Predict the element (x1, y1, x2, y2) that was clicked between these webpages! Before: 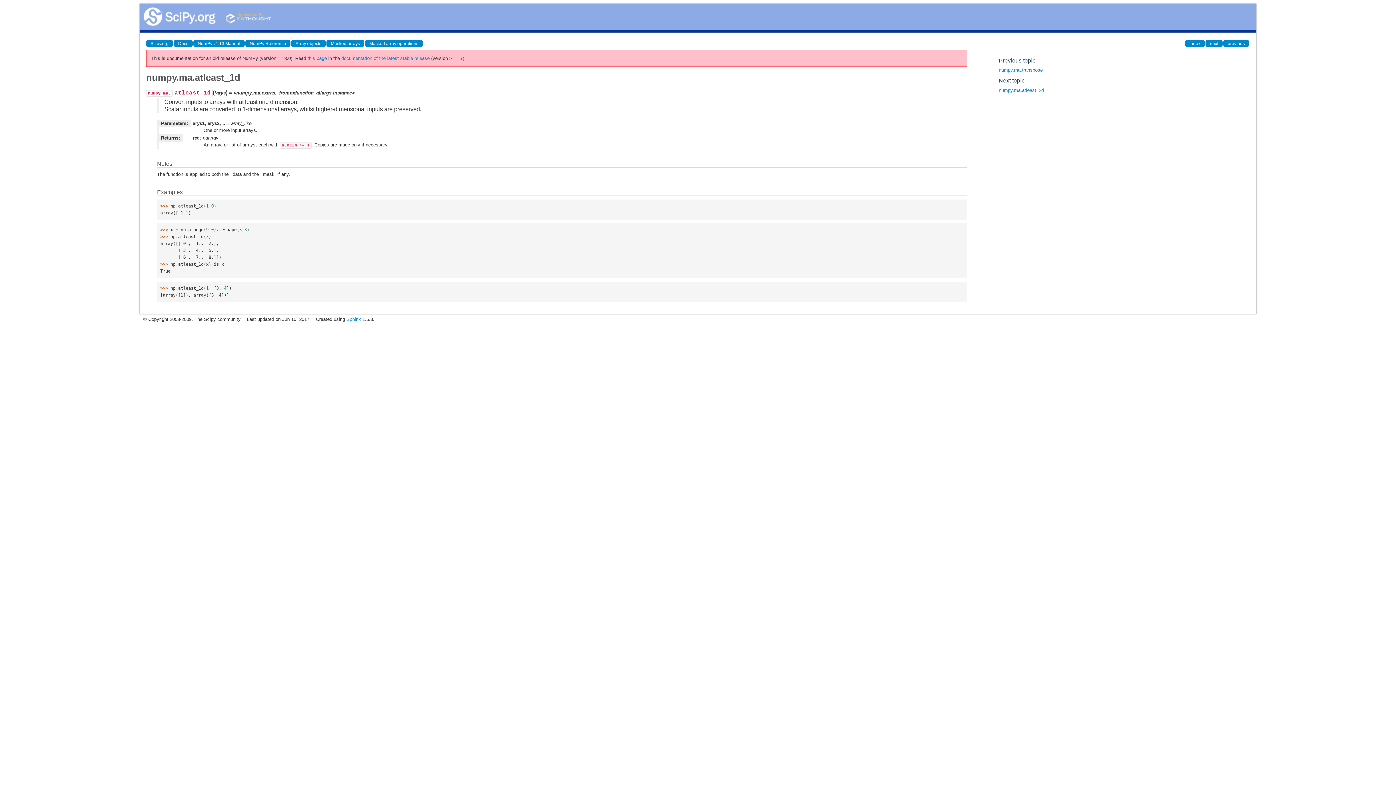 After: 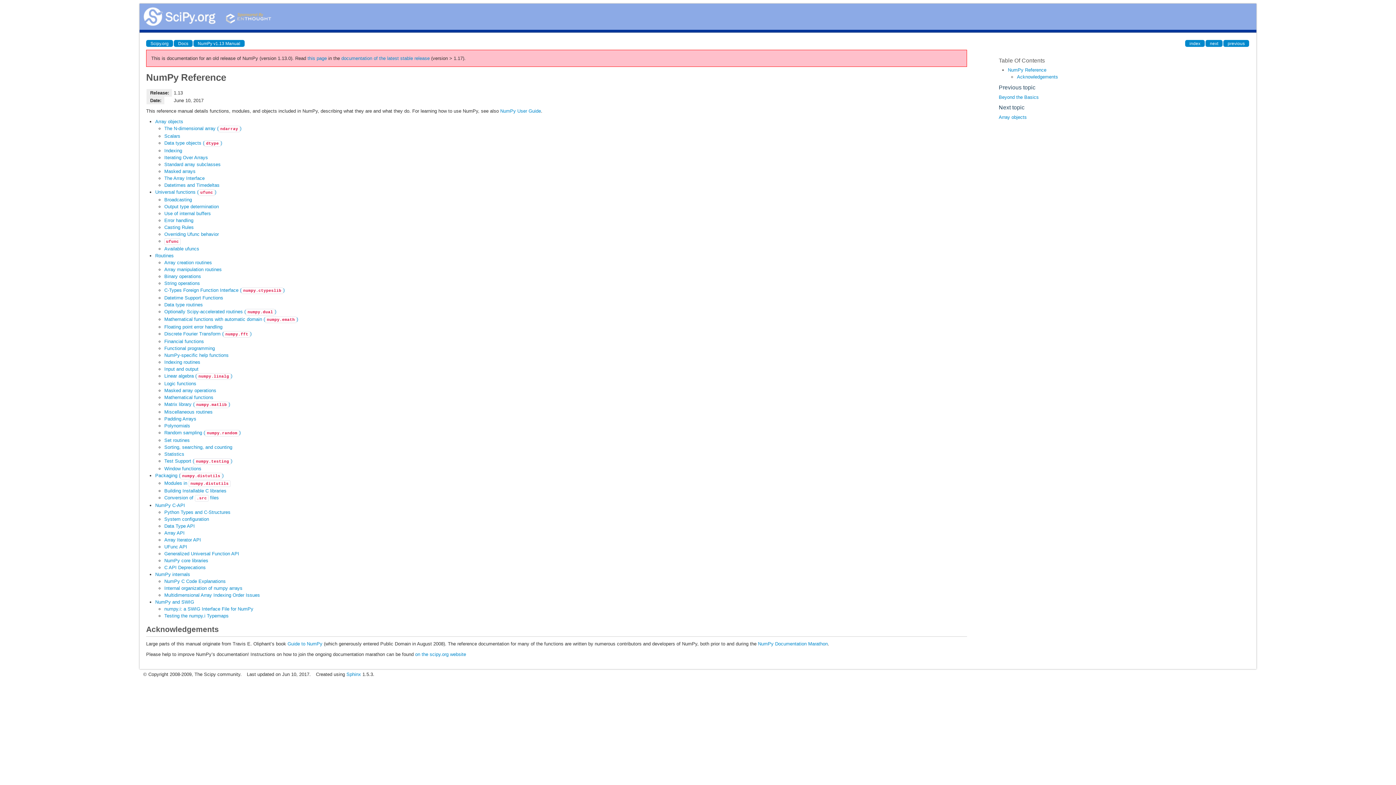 Action: label: NumPy Reference bbox: (245, 40, 290, 46)